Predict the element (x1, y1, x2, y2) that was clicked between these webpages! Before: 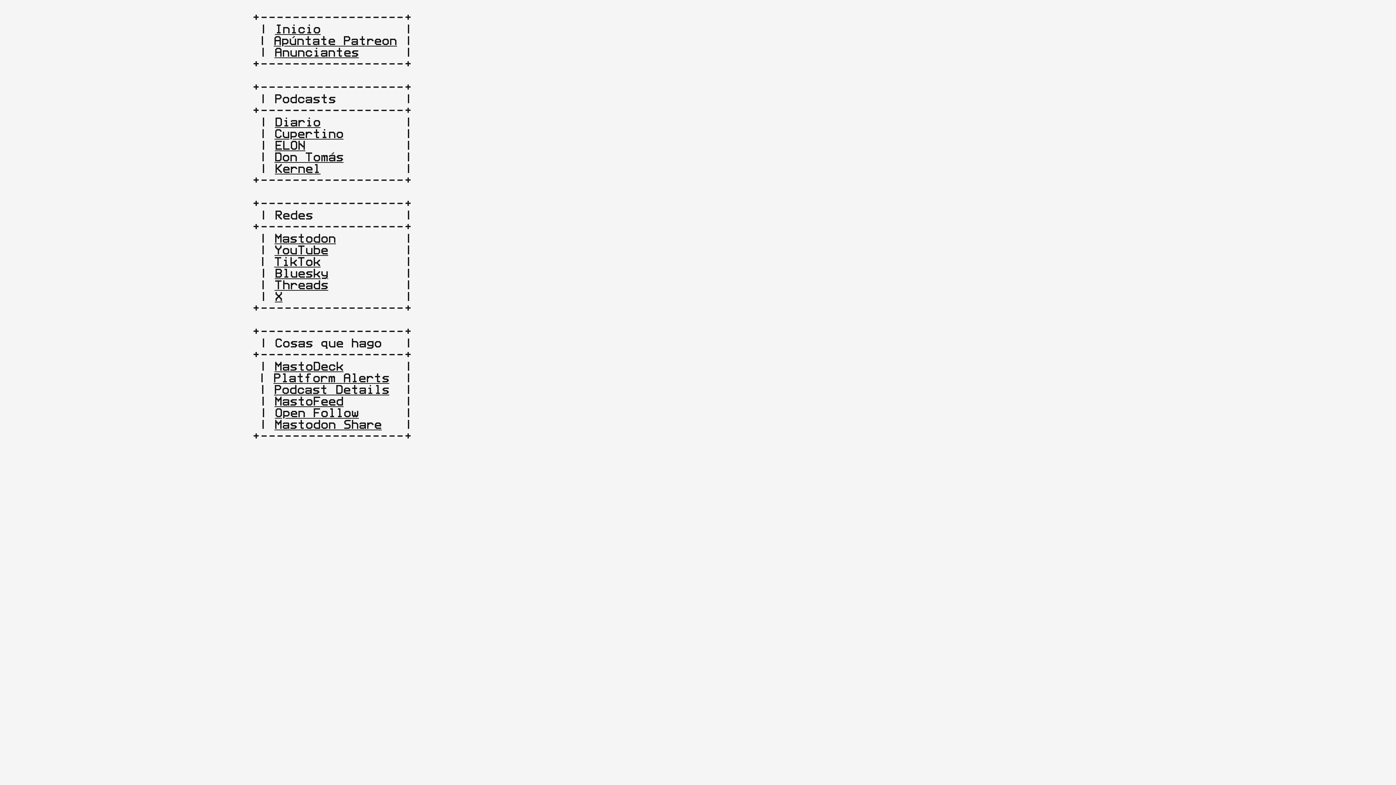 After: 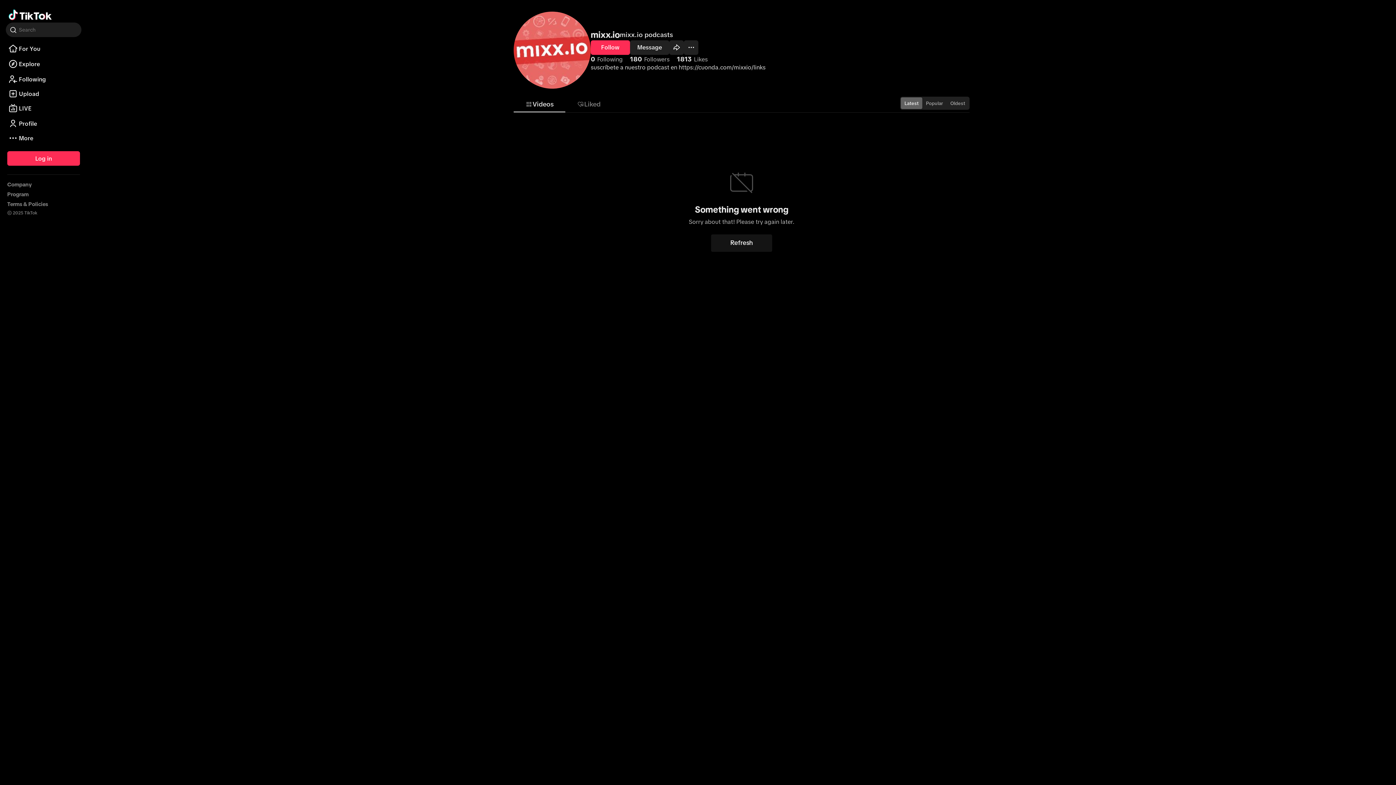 Action: label: TikTok bbox: (274, 256, 320, 267)